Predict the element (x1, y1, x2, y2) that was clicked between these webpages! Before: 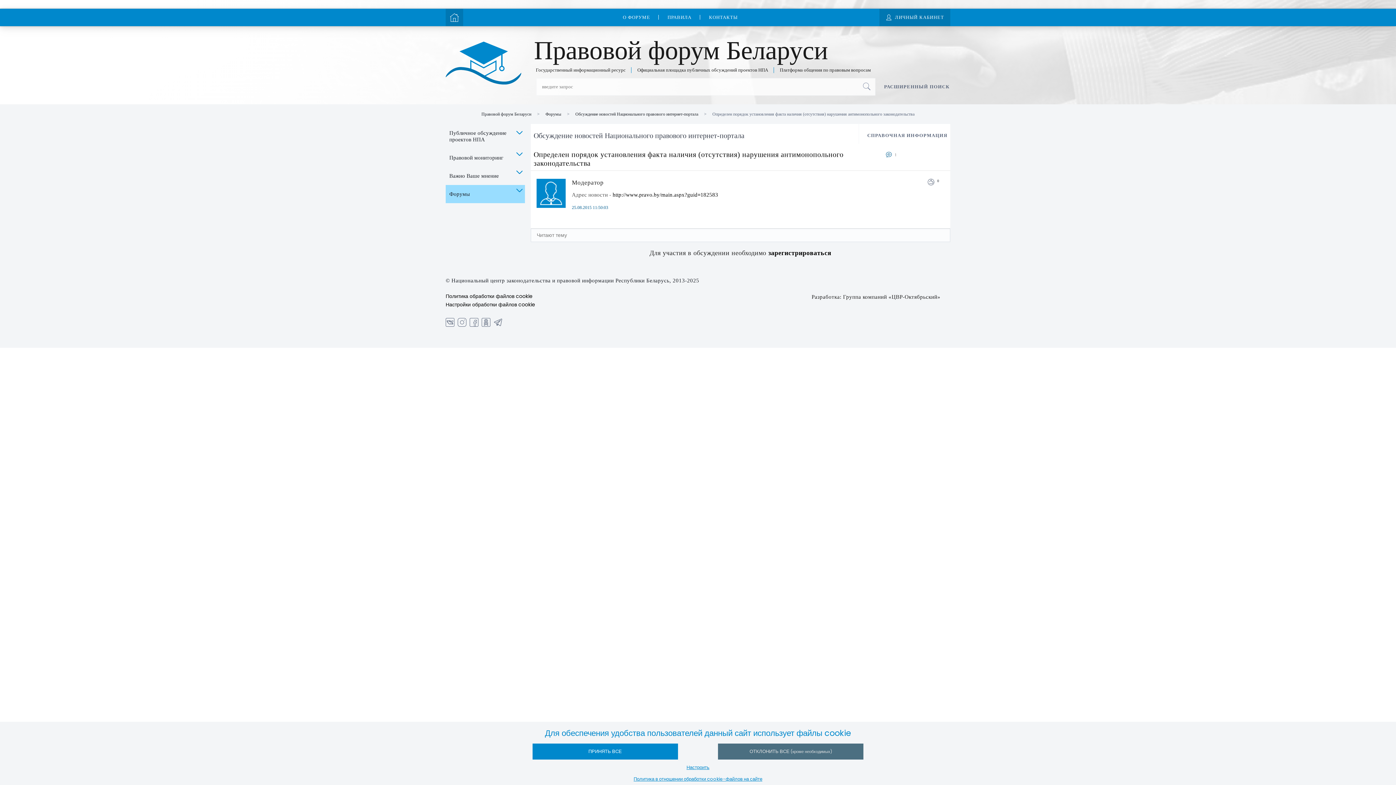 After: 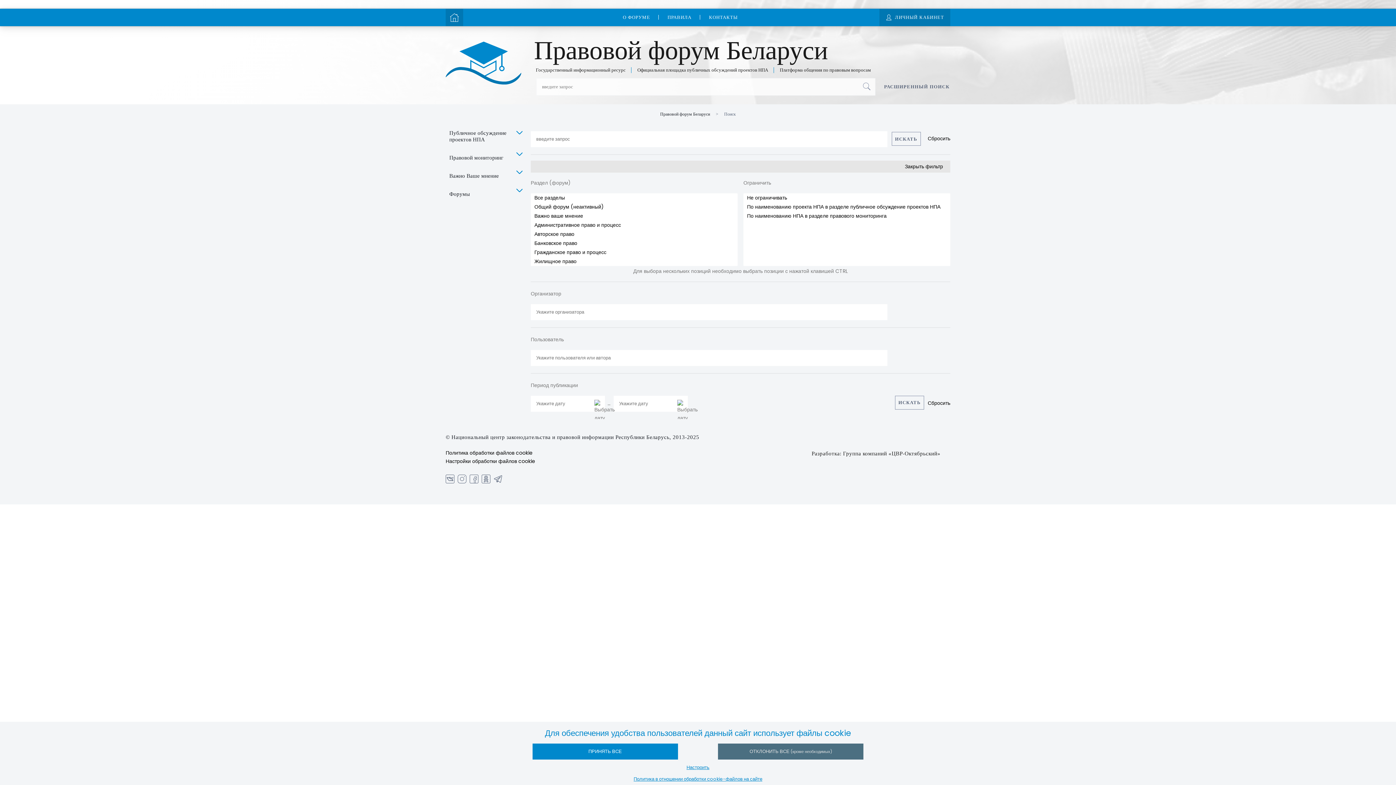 Action: bbox: (884, 84, 961, 89) label: РАСШИРЕННЫЙ ПОИСК